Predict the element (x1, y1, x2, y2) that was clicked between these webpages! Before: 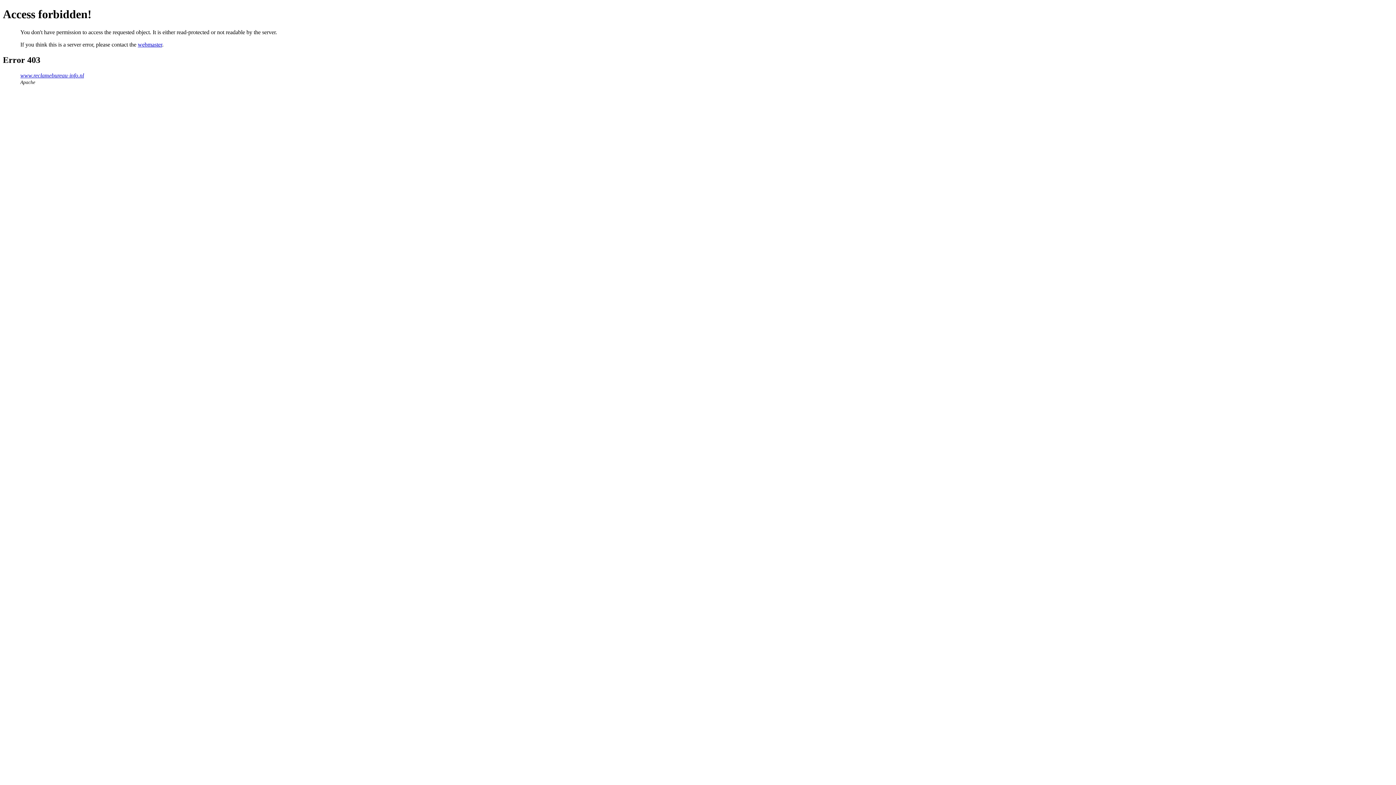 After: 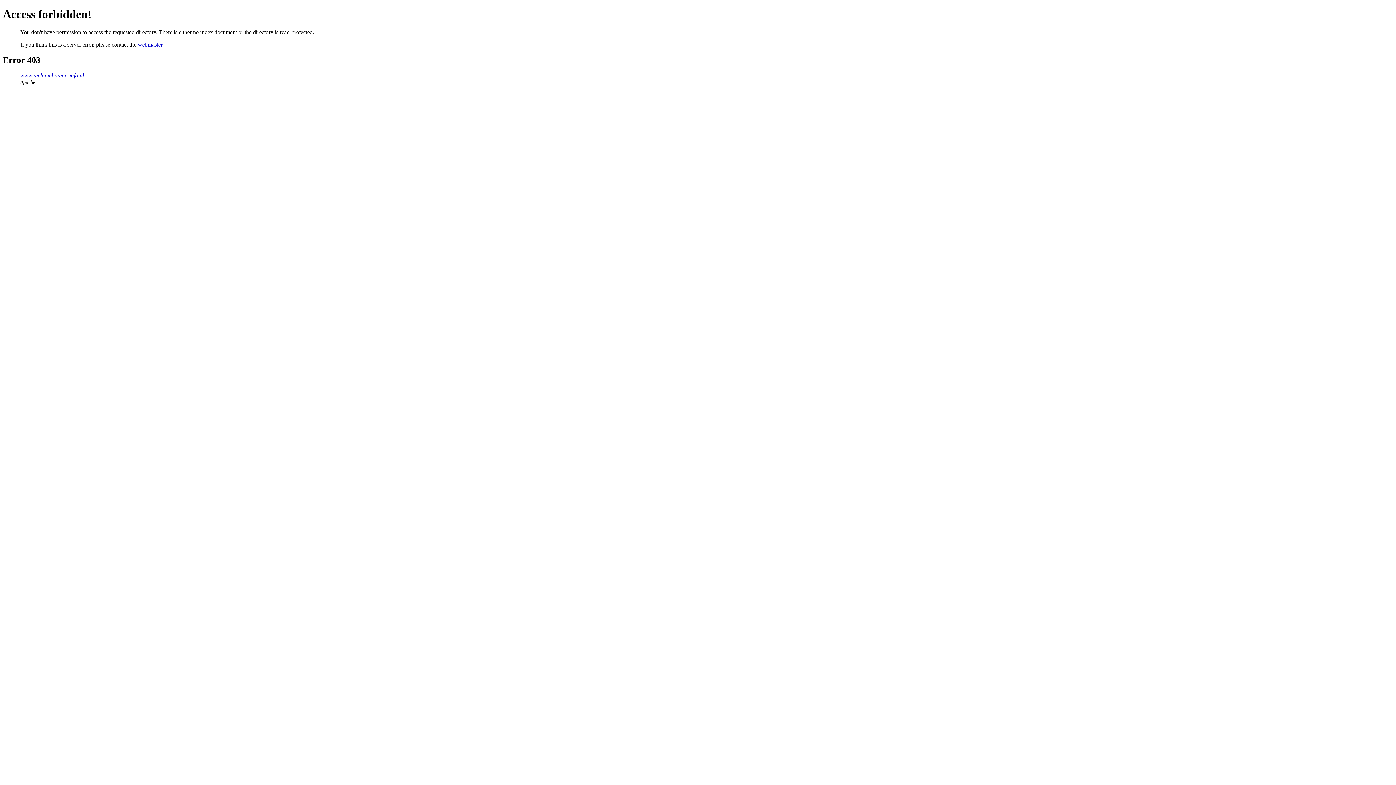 Action: bbox: (20, 72, 84, 78) label: www.reclamebureau-info.nl